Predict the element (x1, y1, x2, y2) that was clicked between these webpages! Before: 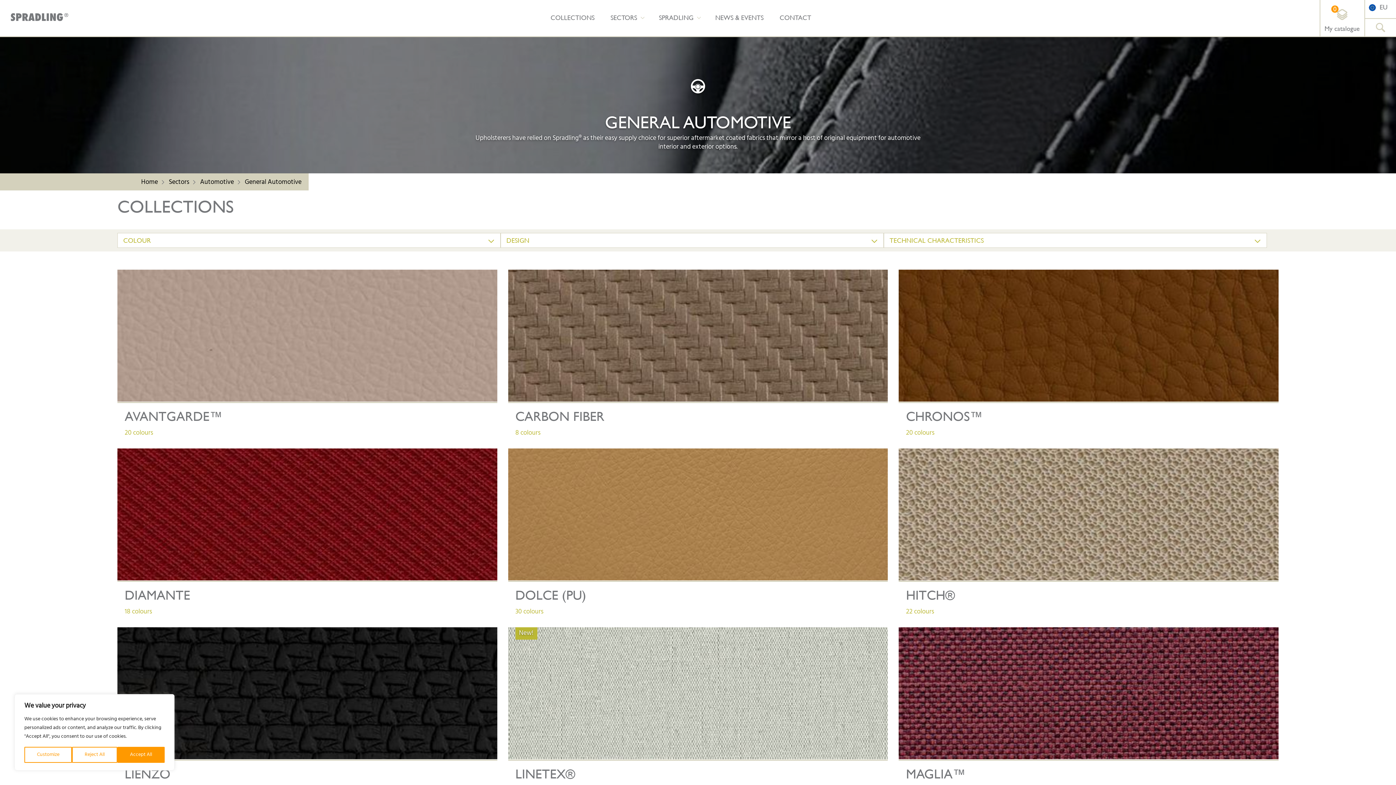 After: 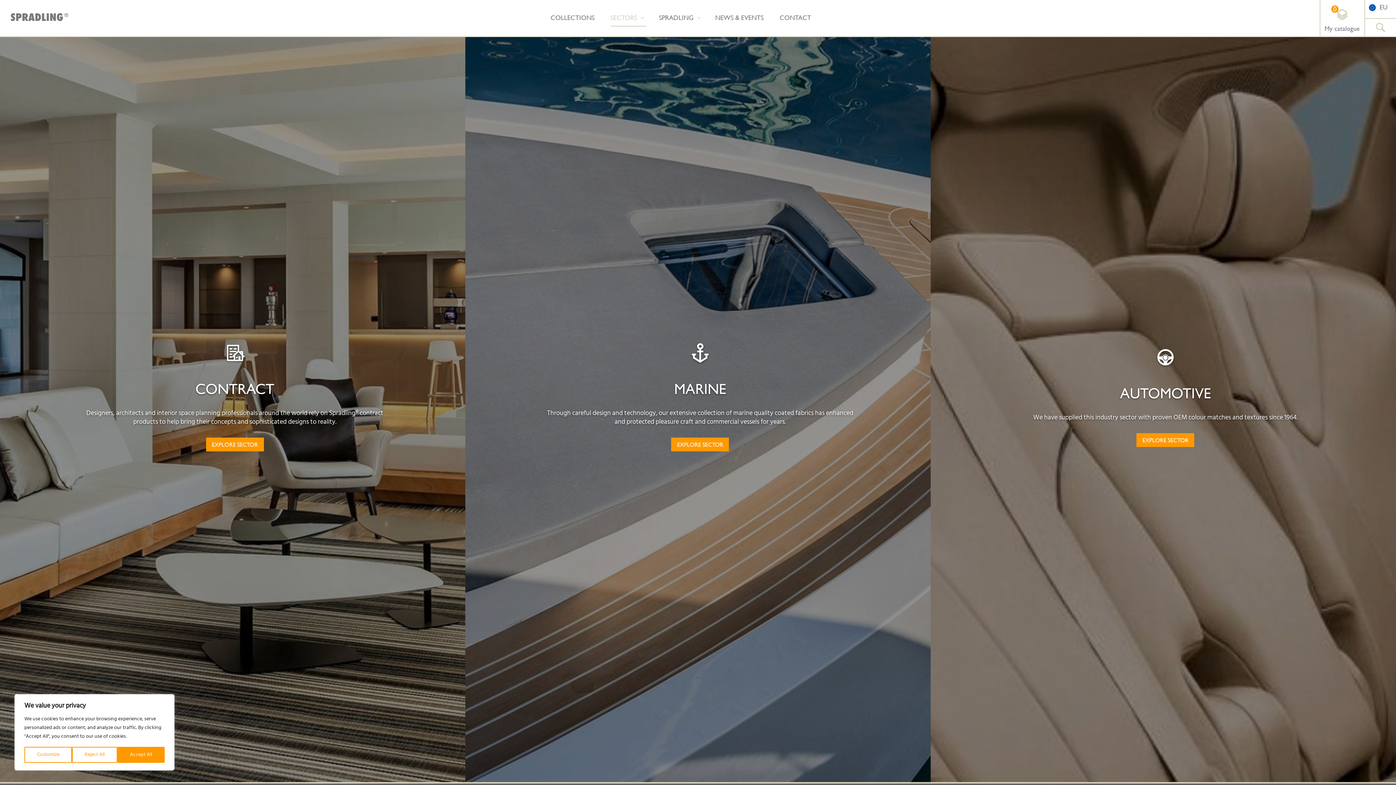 Action: label: Sectors bbox: (168, 177, 189, 186)